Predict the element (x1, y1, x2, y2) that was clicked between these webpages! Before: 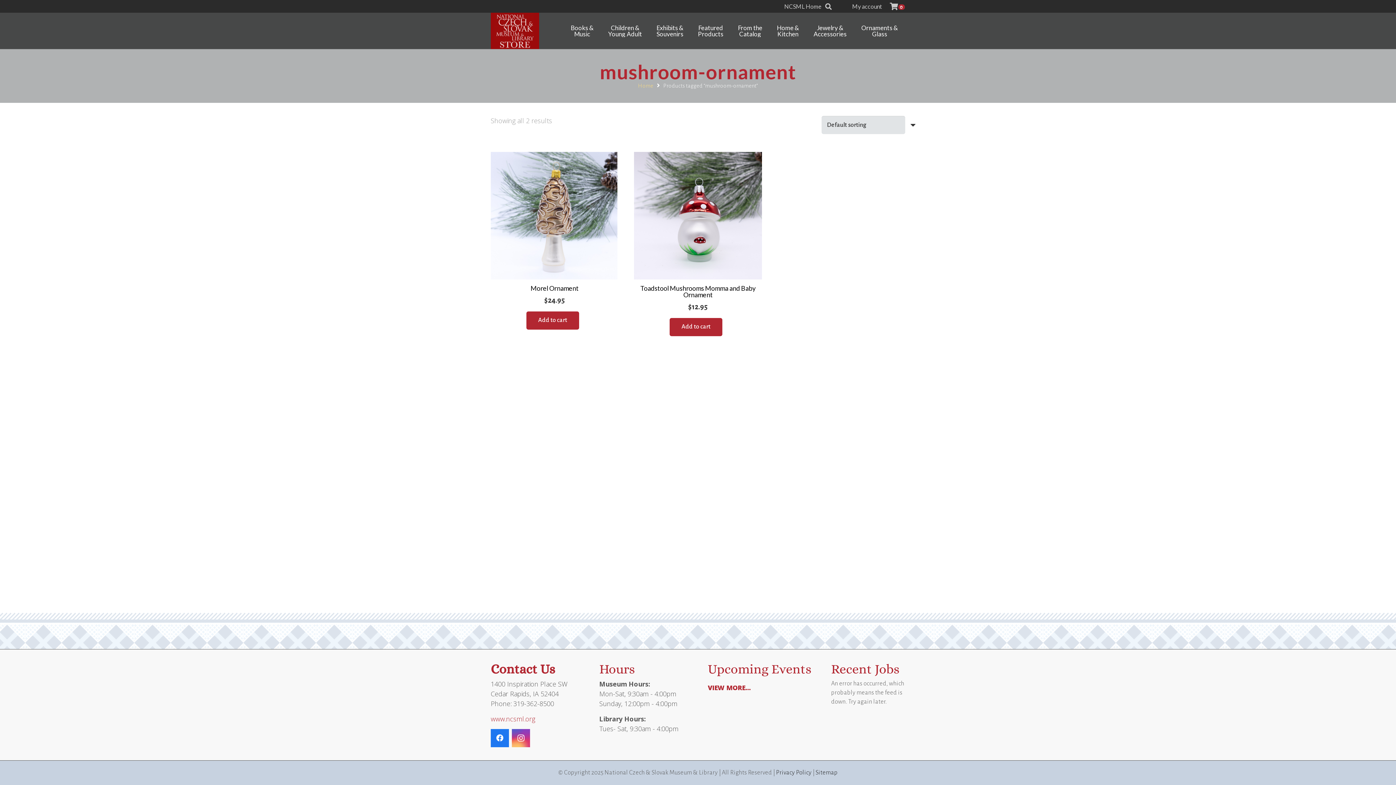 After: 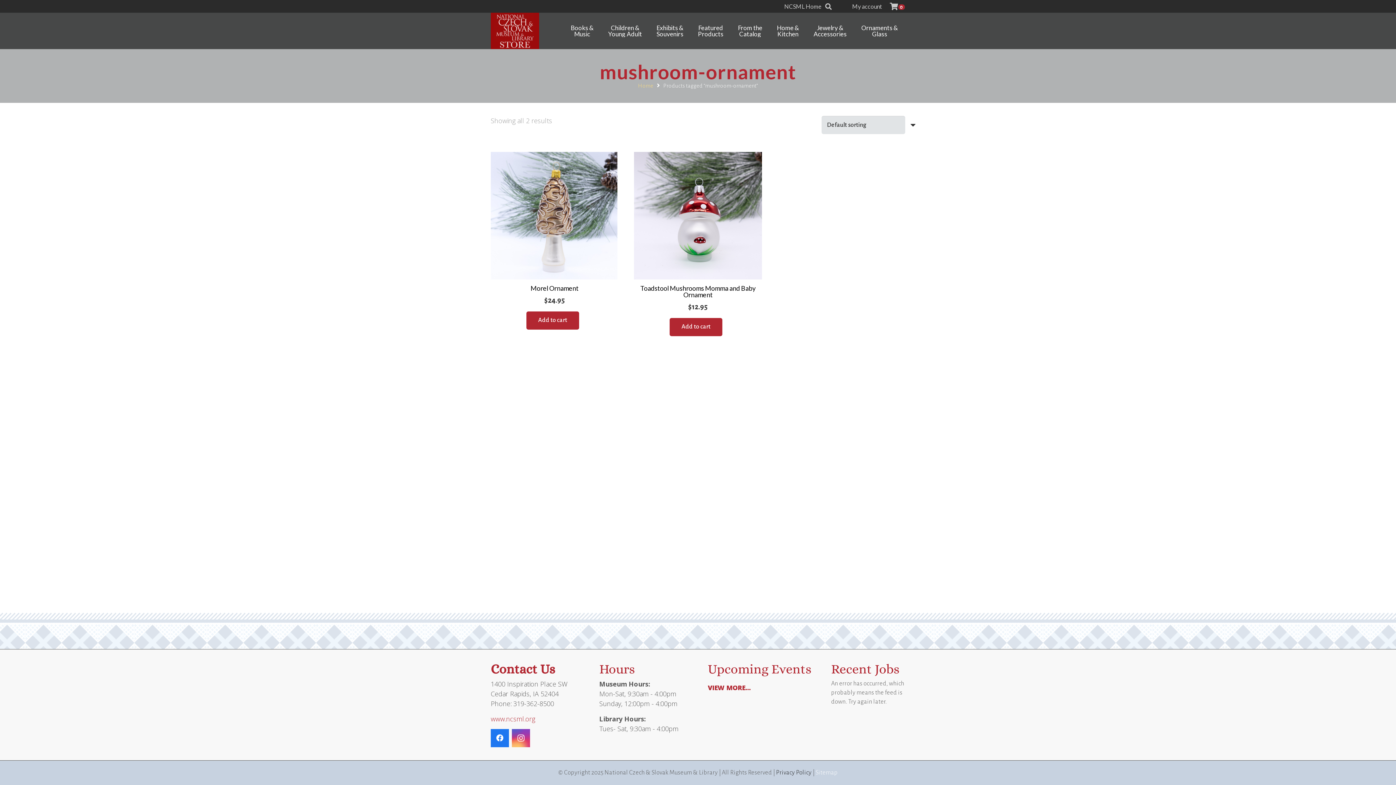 Action: bbox: (815, 769, 838, 776) label: Sitemap